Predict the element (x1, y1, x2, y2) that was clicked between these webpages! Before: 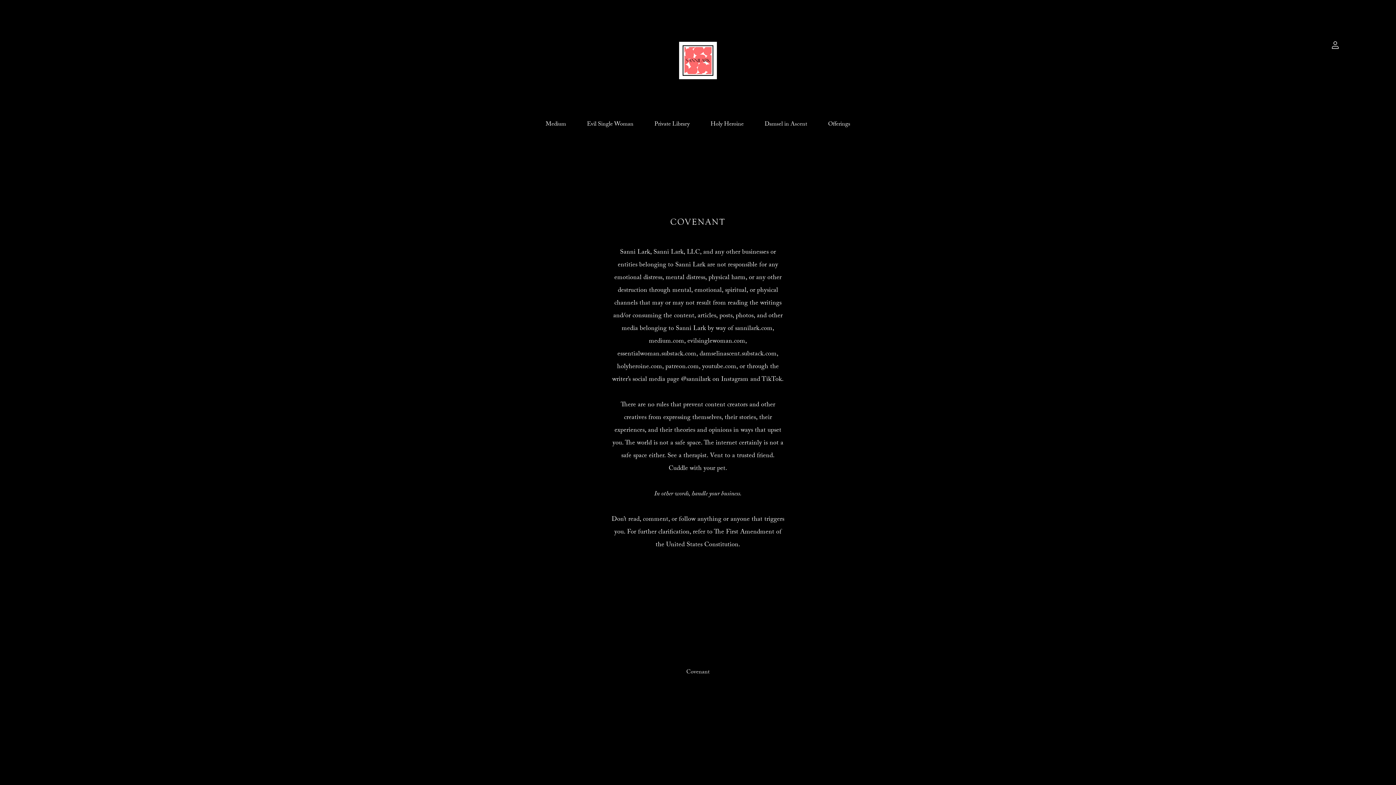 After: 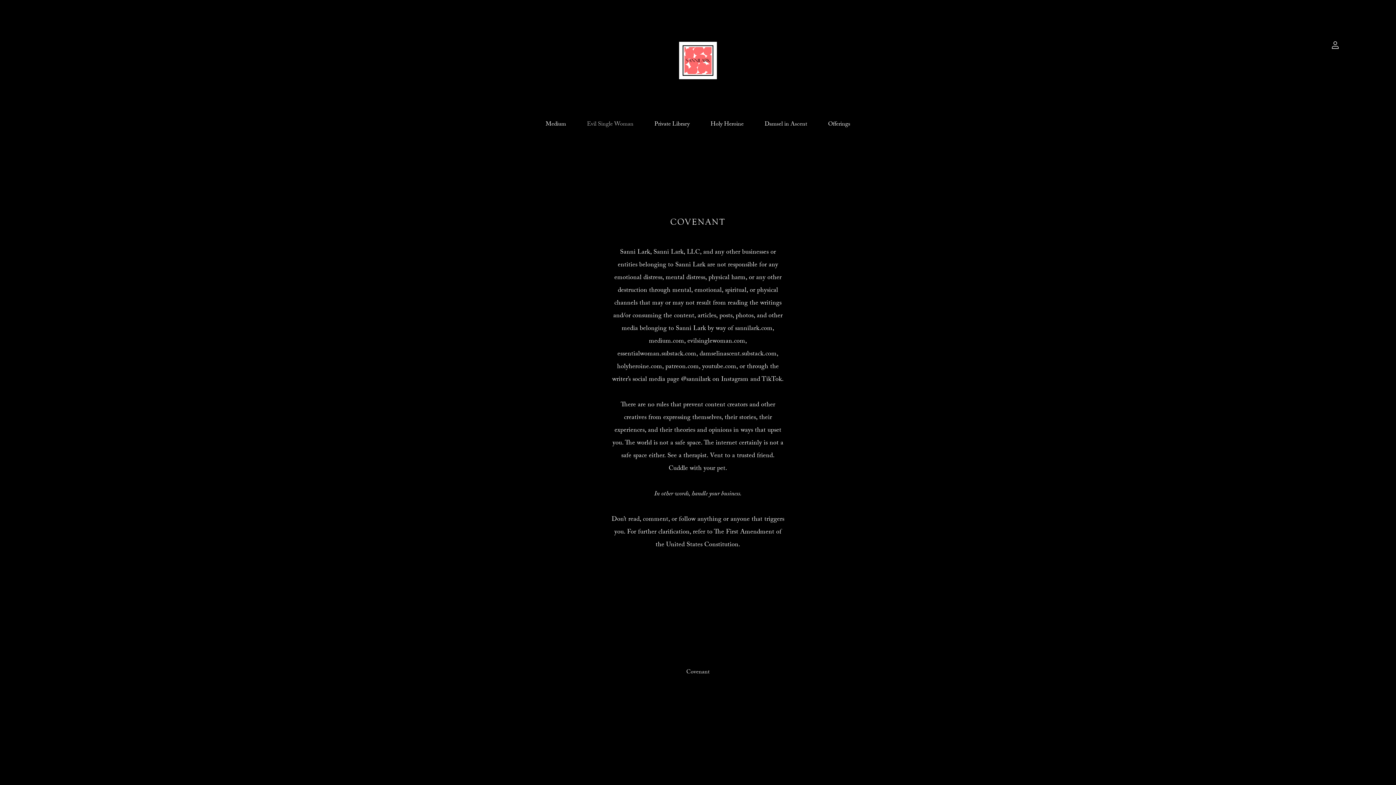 Action: label: Evil Single Woman bbox: (587, 119, 633, 130)